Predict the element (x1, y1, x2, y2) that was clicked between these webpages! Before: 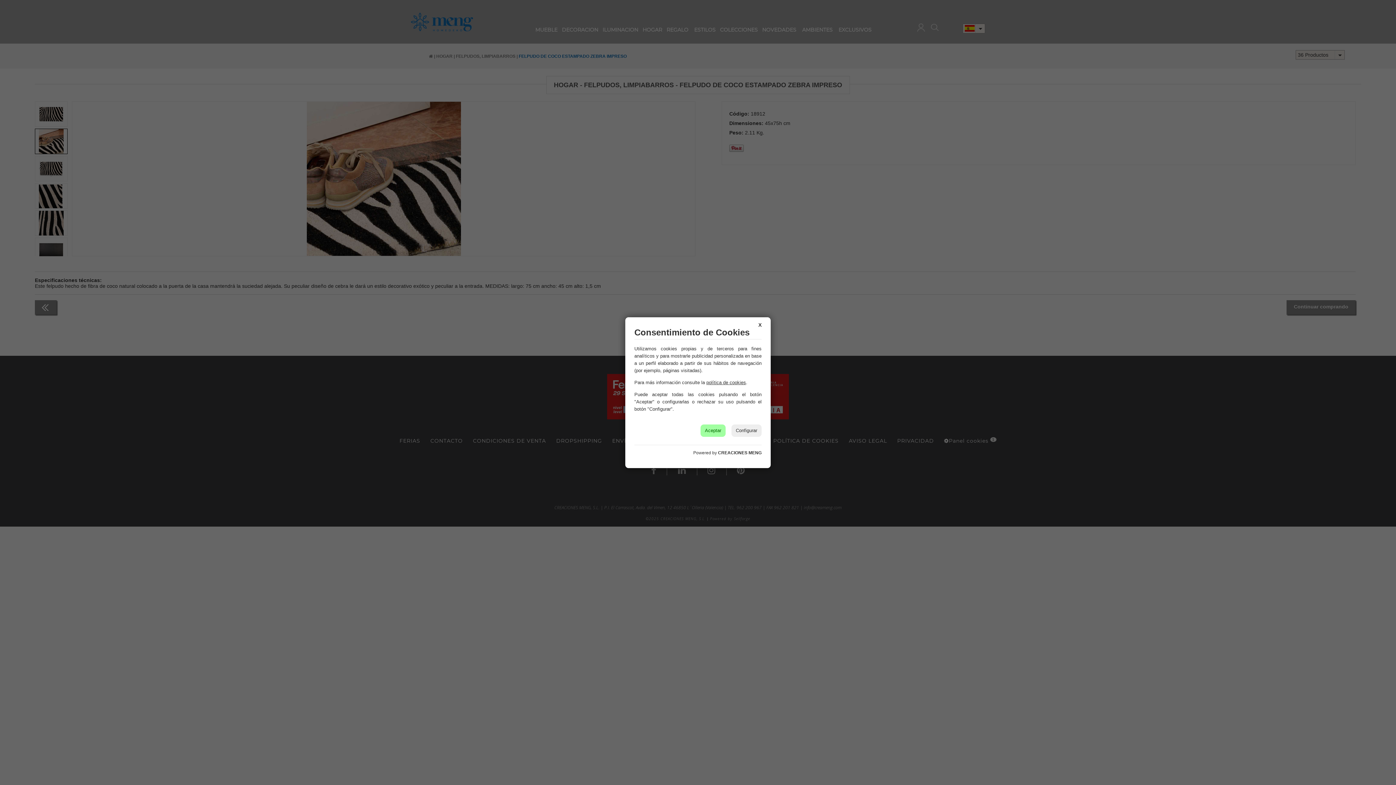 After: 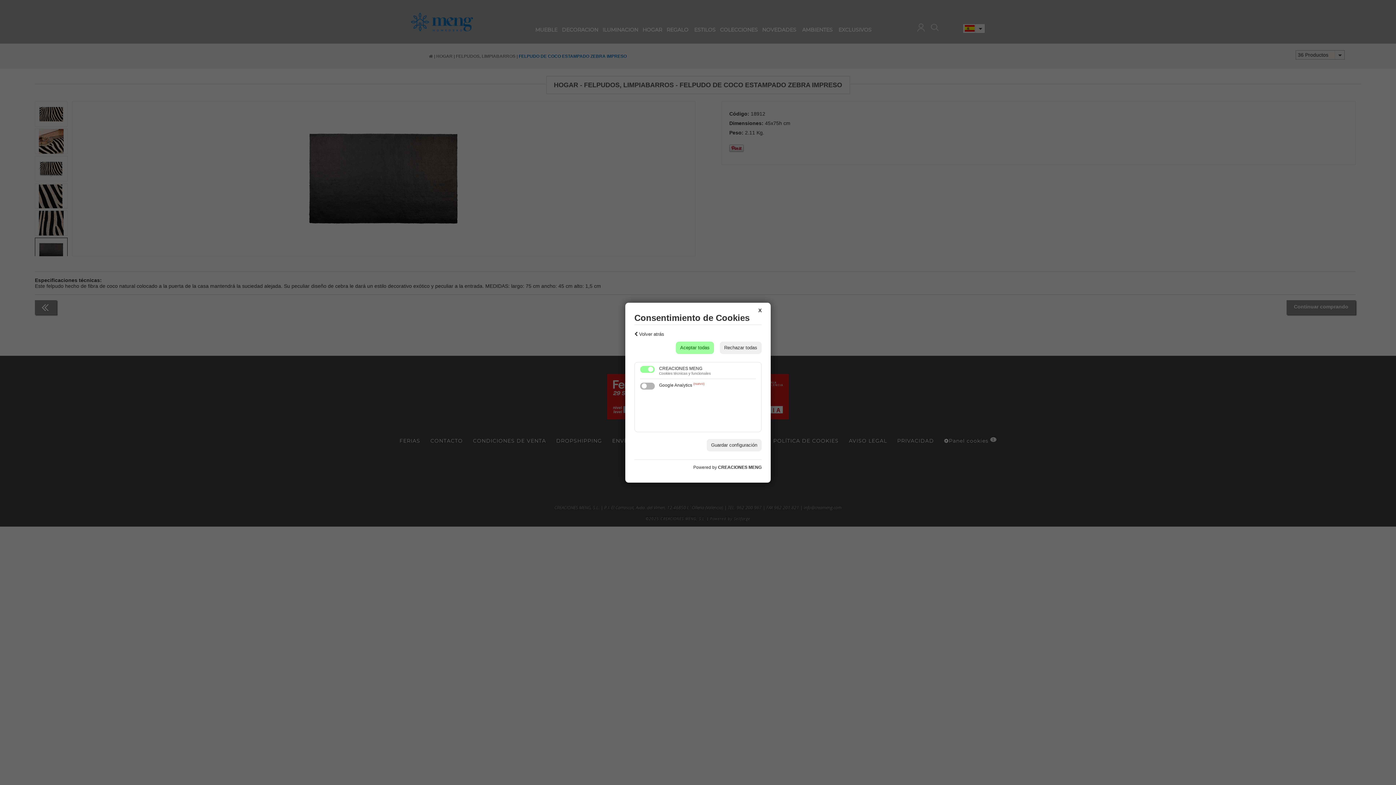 Action: bbox: (731, 424, 761, 436) label: Configurar